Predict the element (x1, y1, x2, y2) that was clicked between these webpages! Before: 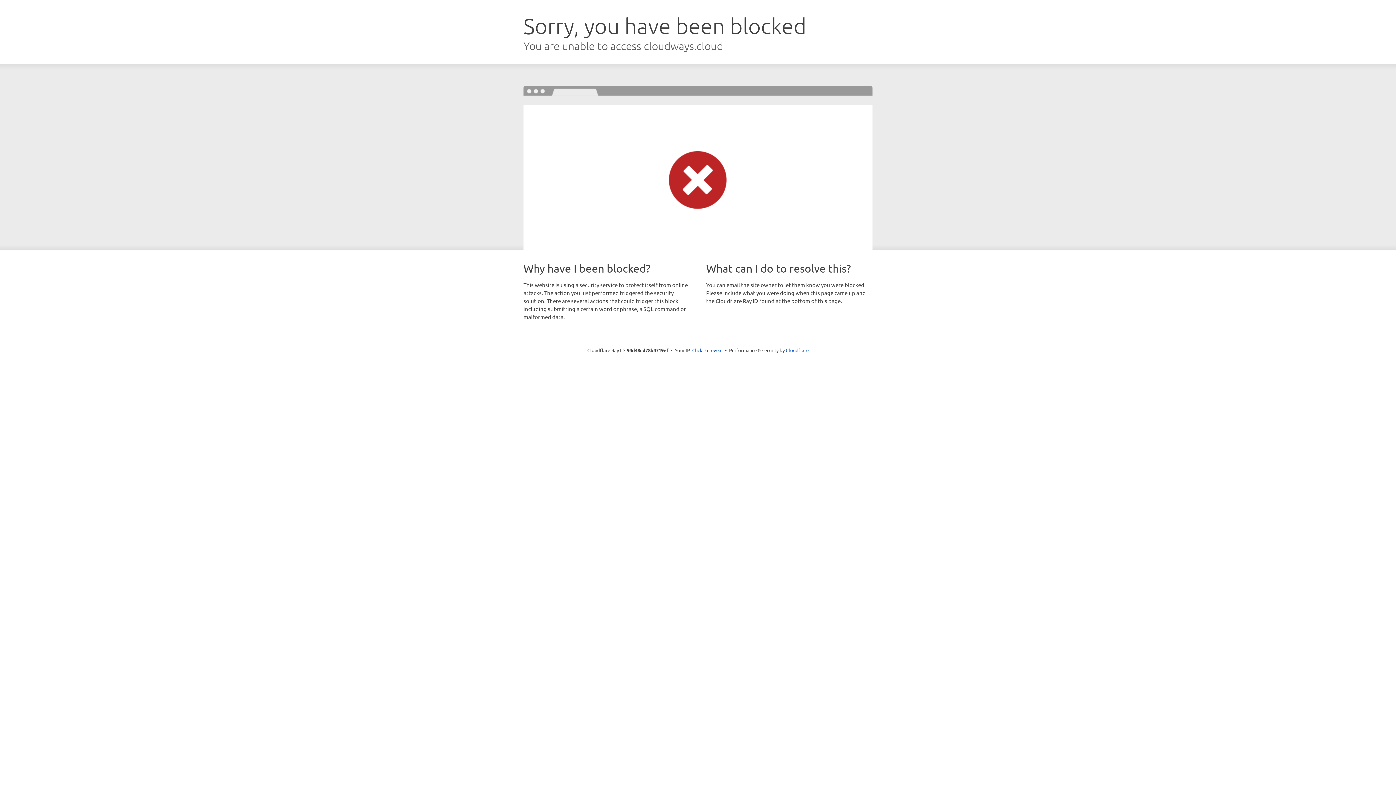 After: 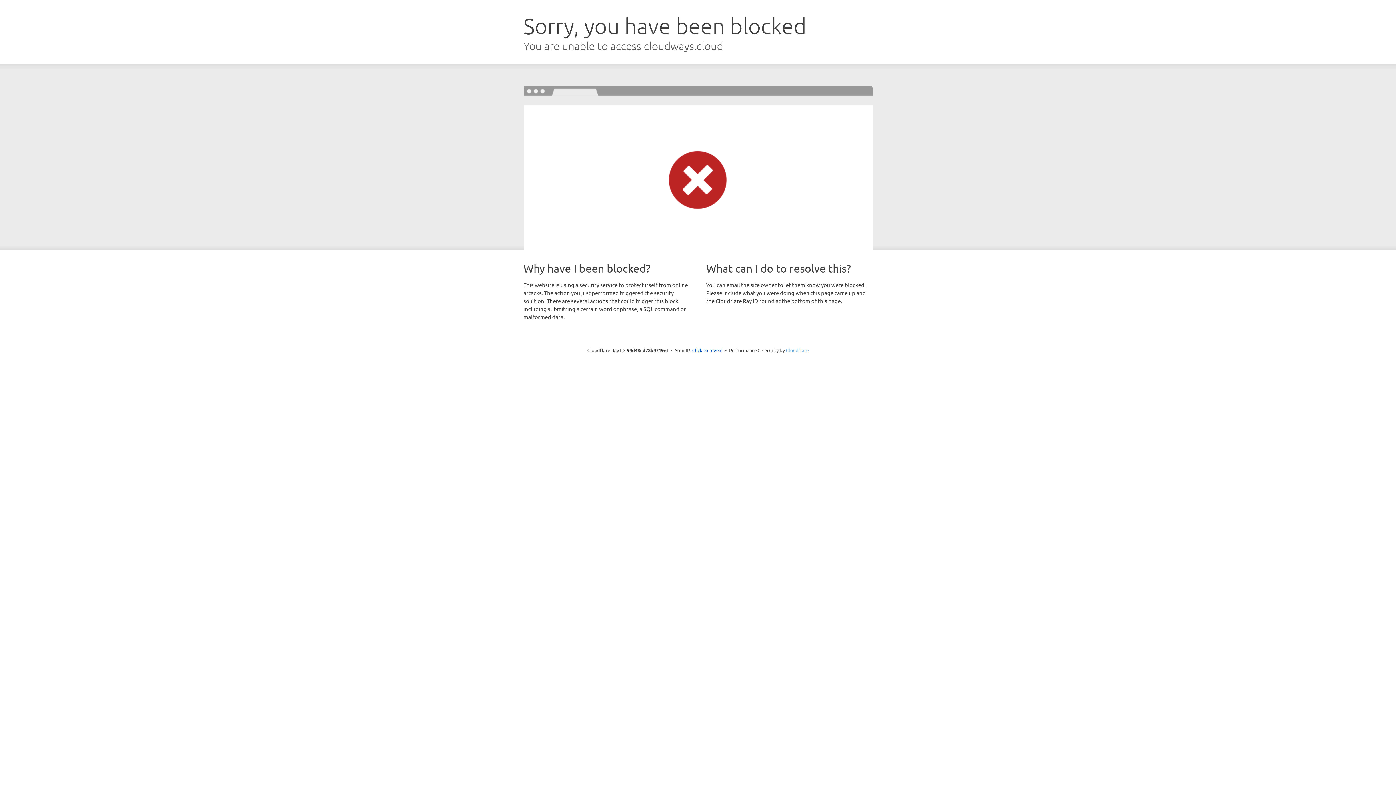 Action: bbox: (786, 347, 808, 353) label: Cloudflare